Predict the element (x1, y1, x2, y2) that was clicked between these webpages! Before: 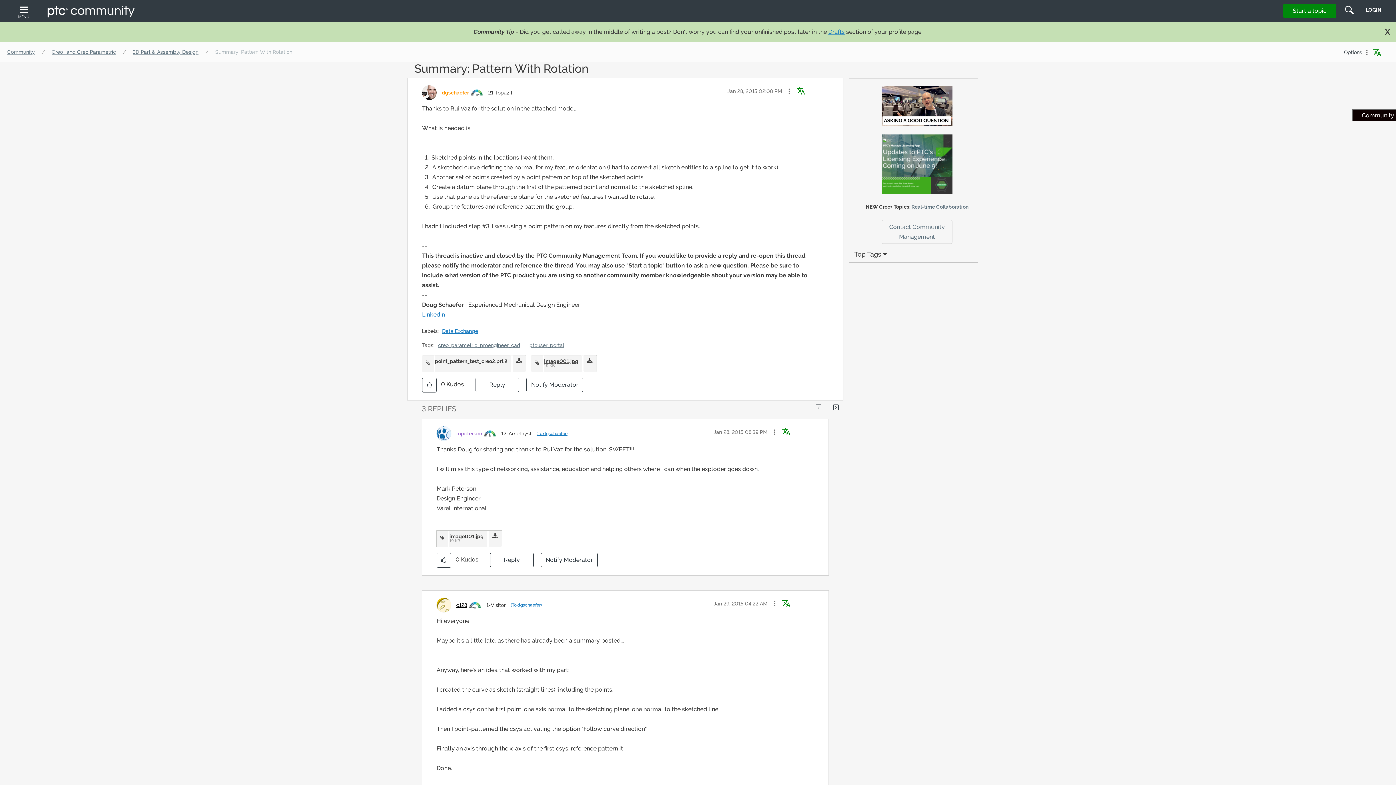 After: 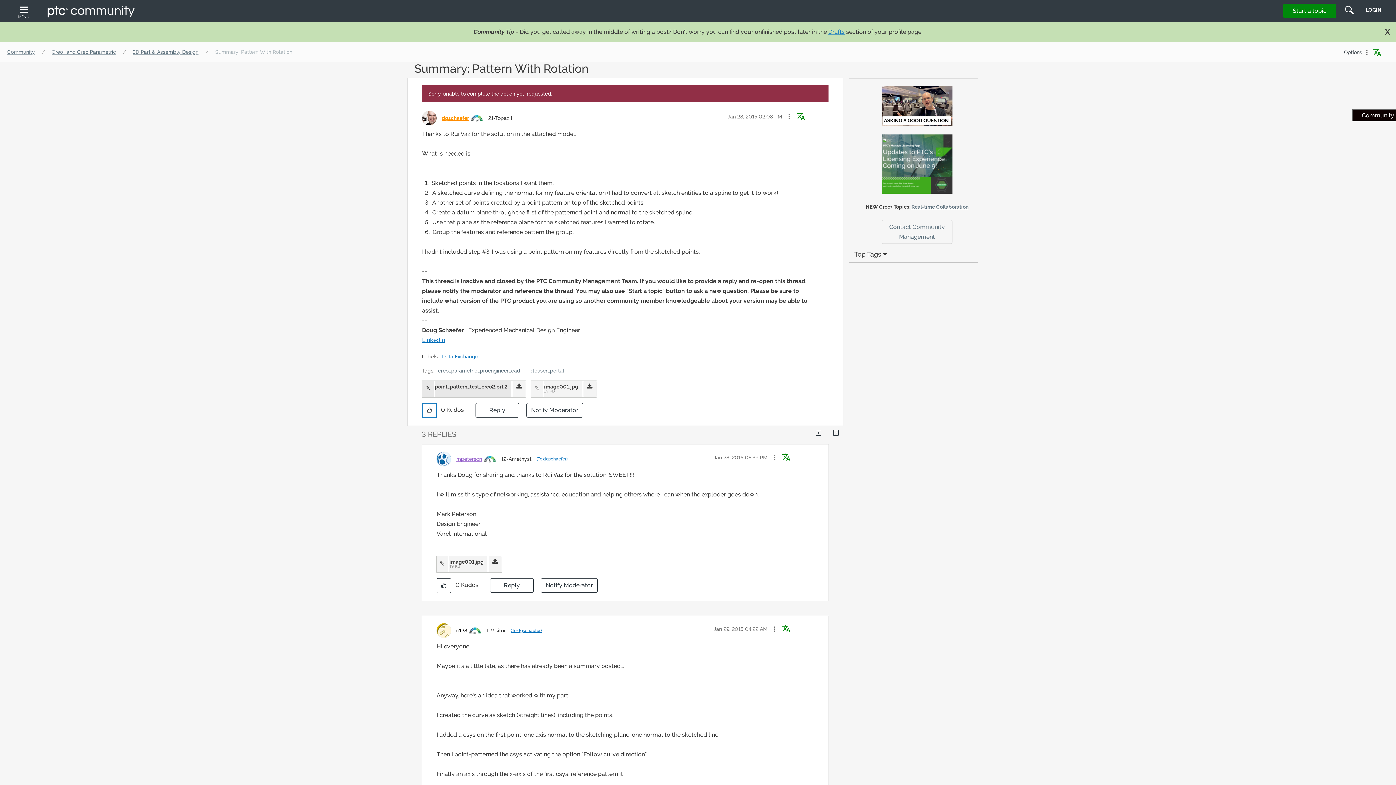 Action: label: Click here to give kudos to this post. bbox: (422, 377, 436, 392)